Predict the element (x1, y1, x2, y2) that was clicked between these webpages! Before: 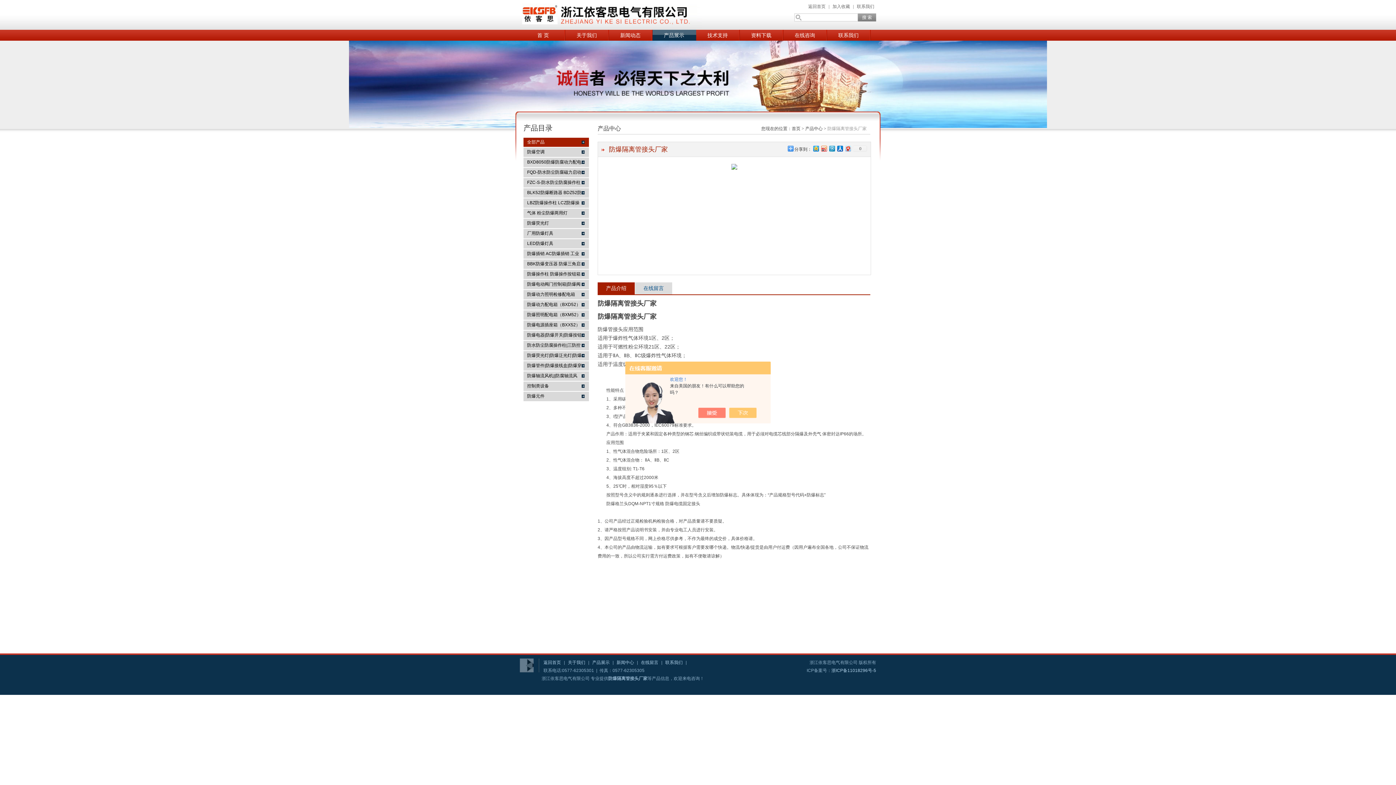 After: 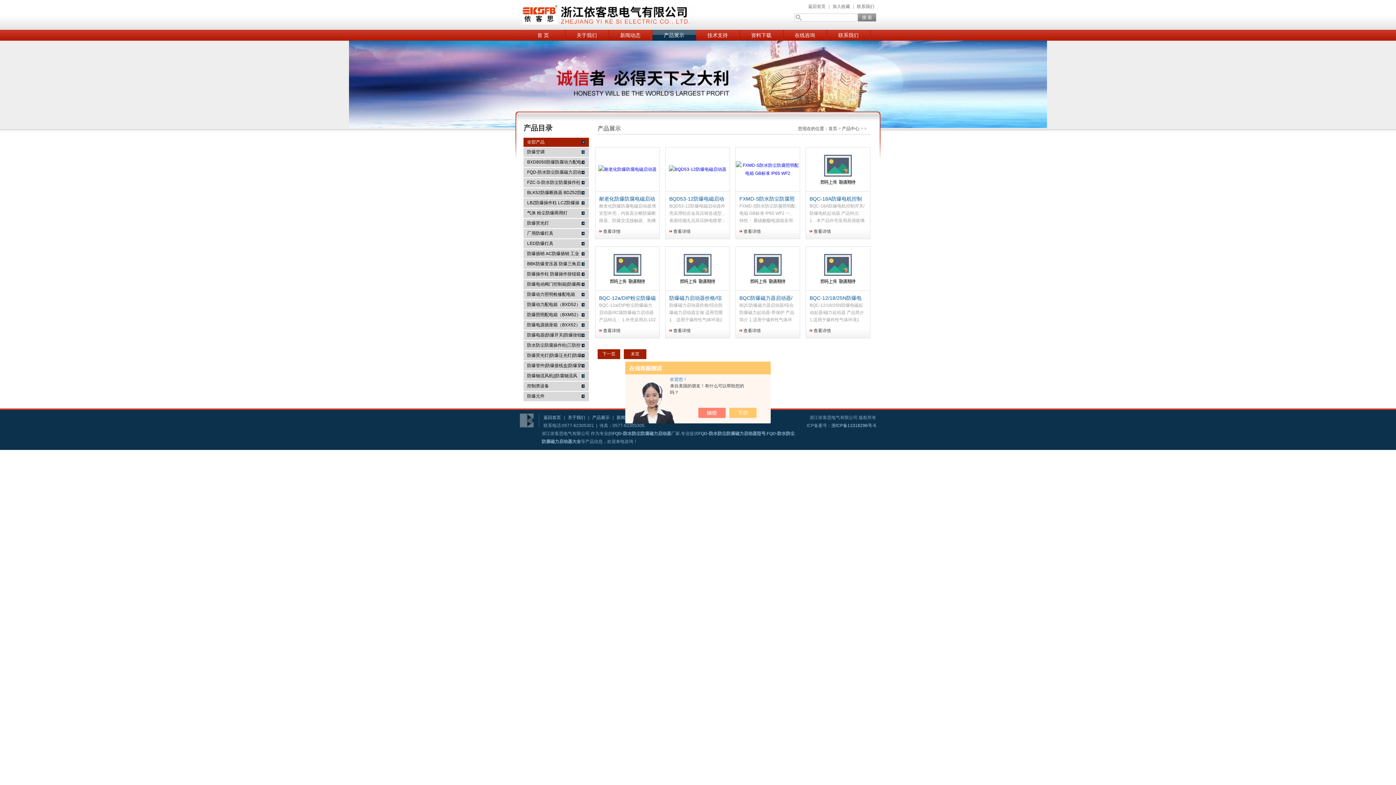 Action: bbox: (527, 168, 581, 177) label: FQD-防水防尘防腐磁力启动器